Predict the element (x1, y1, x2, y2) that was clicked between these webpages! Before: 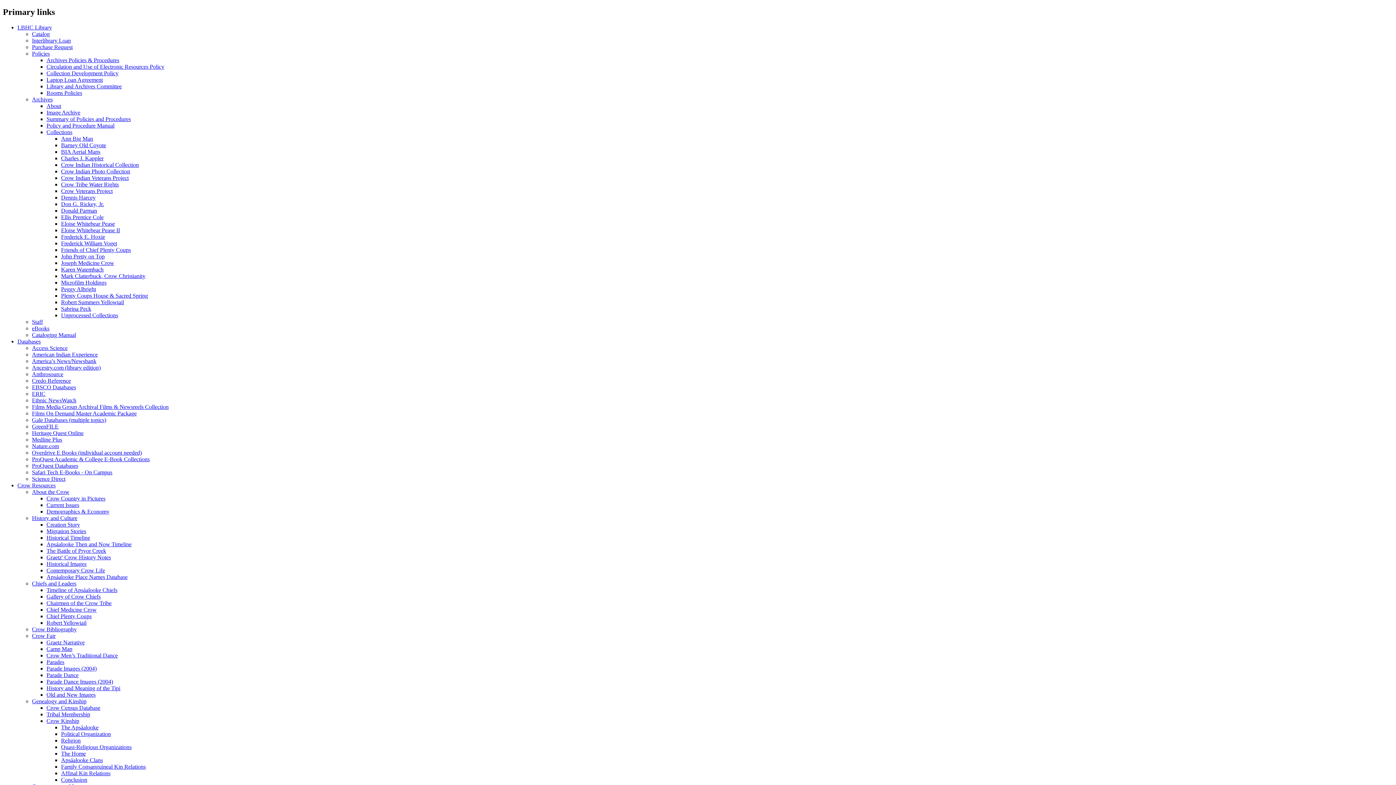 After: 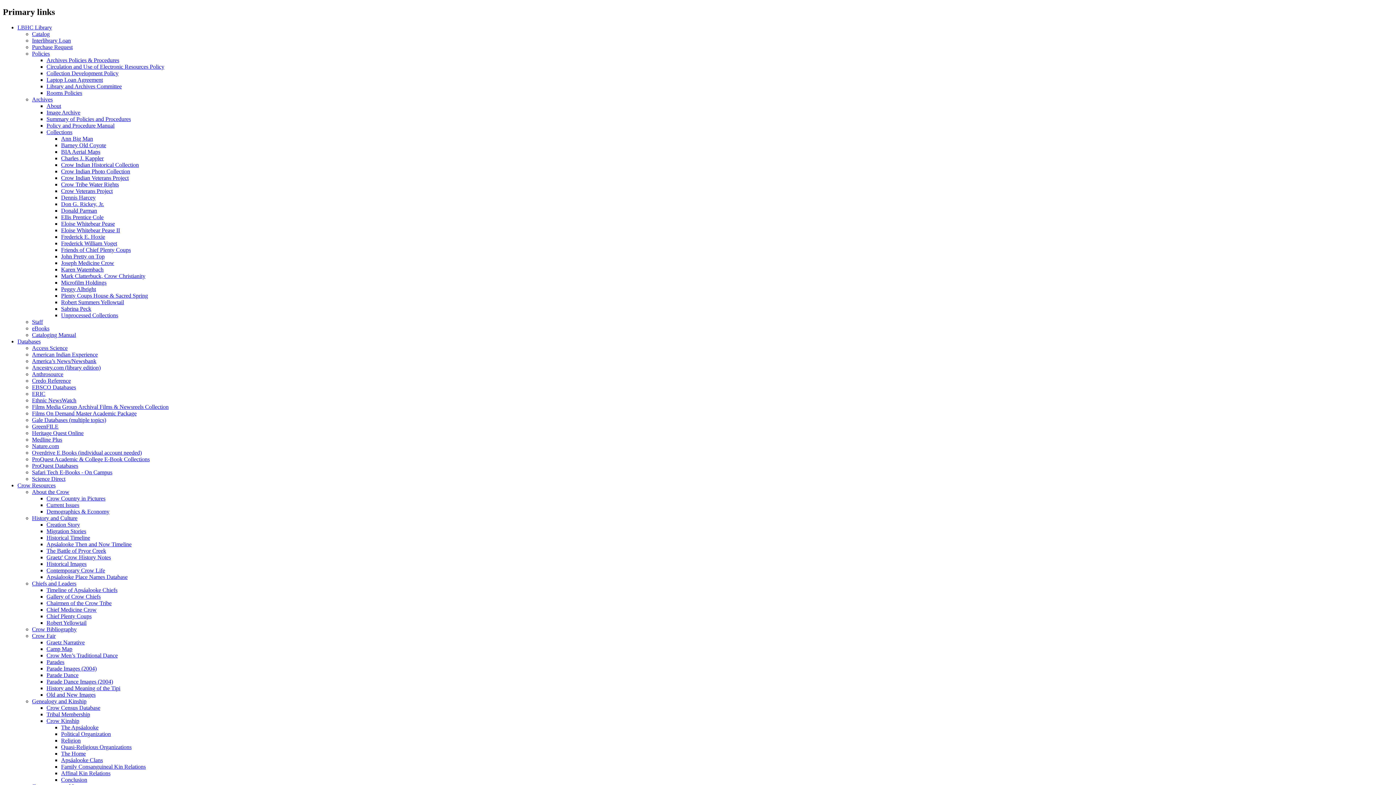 Action: bbox: (46, 574, 127, 580) label: Apsáalooke Place Names Database